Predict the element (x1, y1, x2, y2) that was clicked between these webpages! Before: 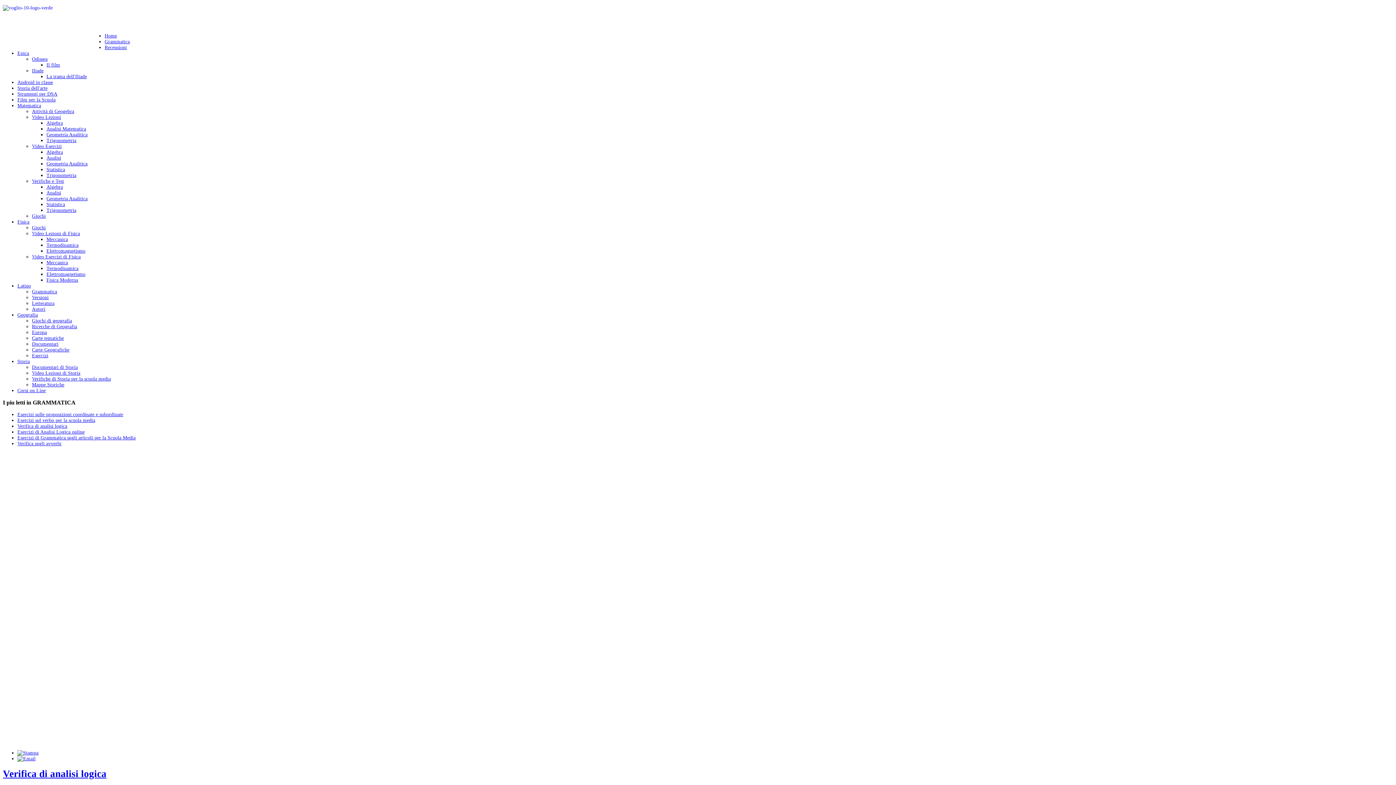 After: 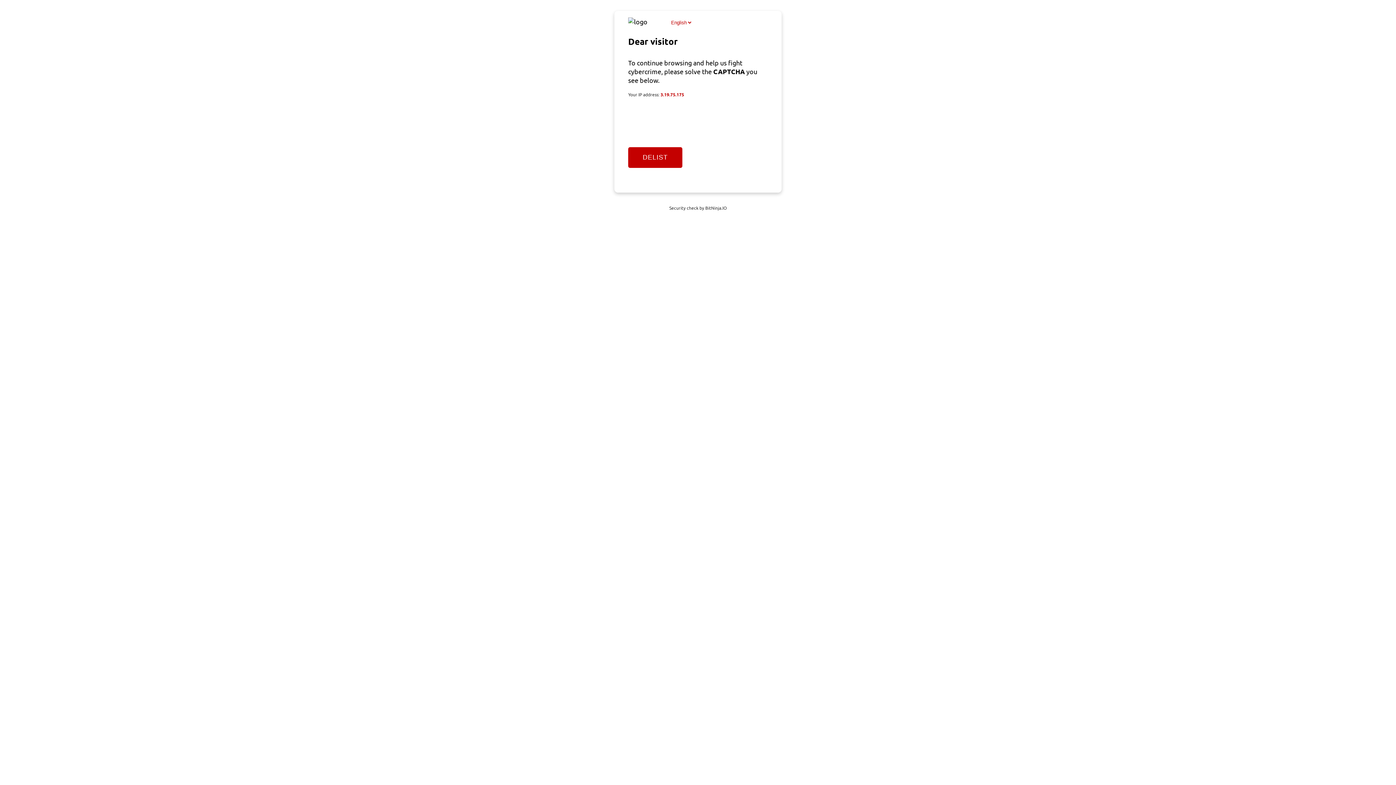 Action: label: Meccanica bbox: (46, 260, 68, 265)